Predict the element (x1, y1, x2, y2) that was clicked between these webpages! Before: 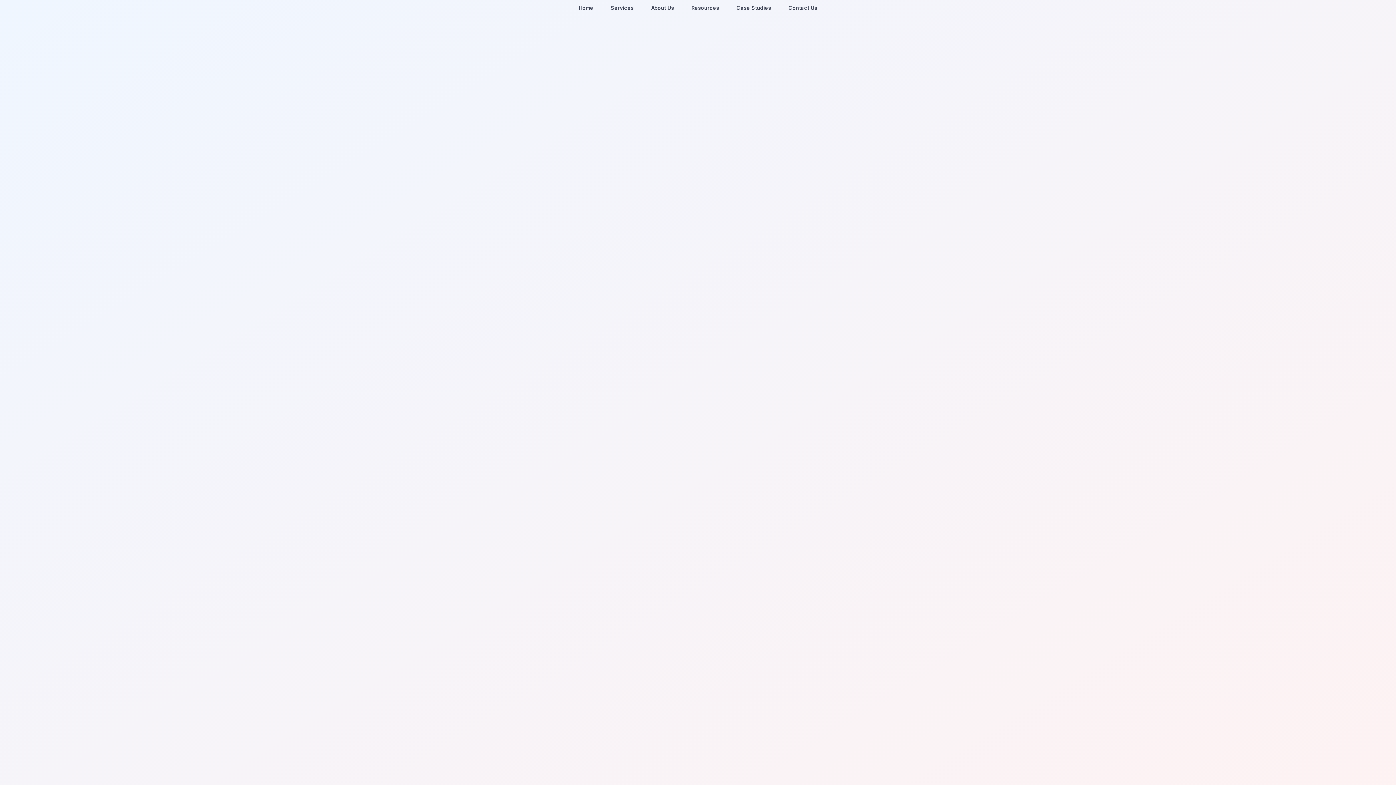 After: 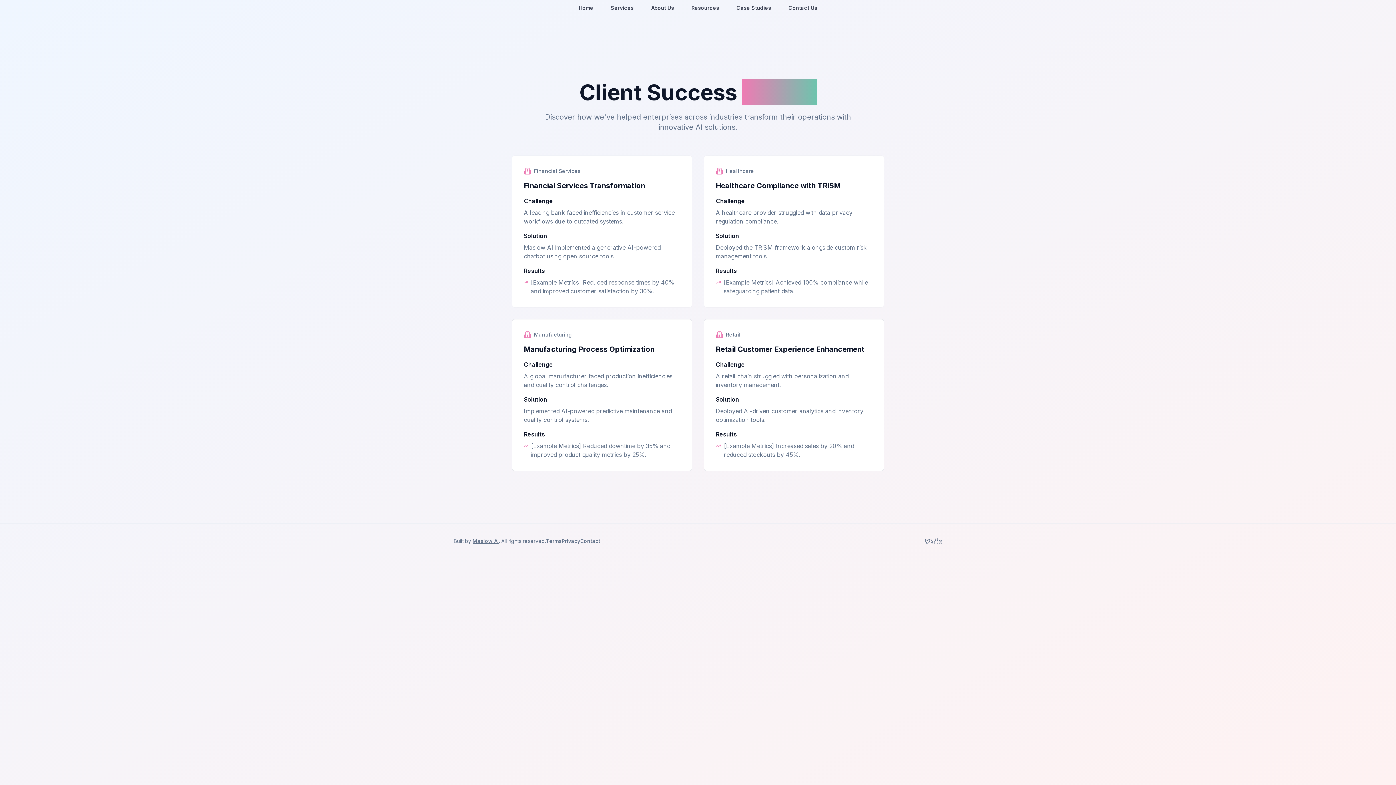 Action: bbox: (728, 1, 780, 14) label: Case Studies